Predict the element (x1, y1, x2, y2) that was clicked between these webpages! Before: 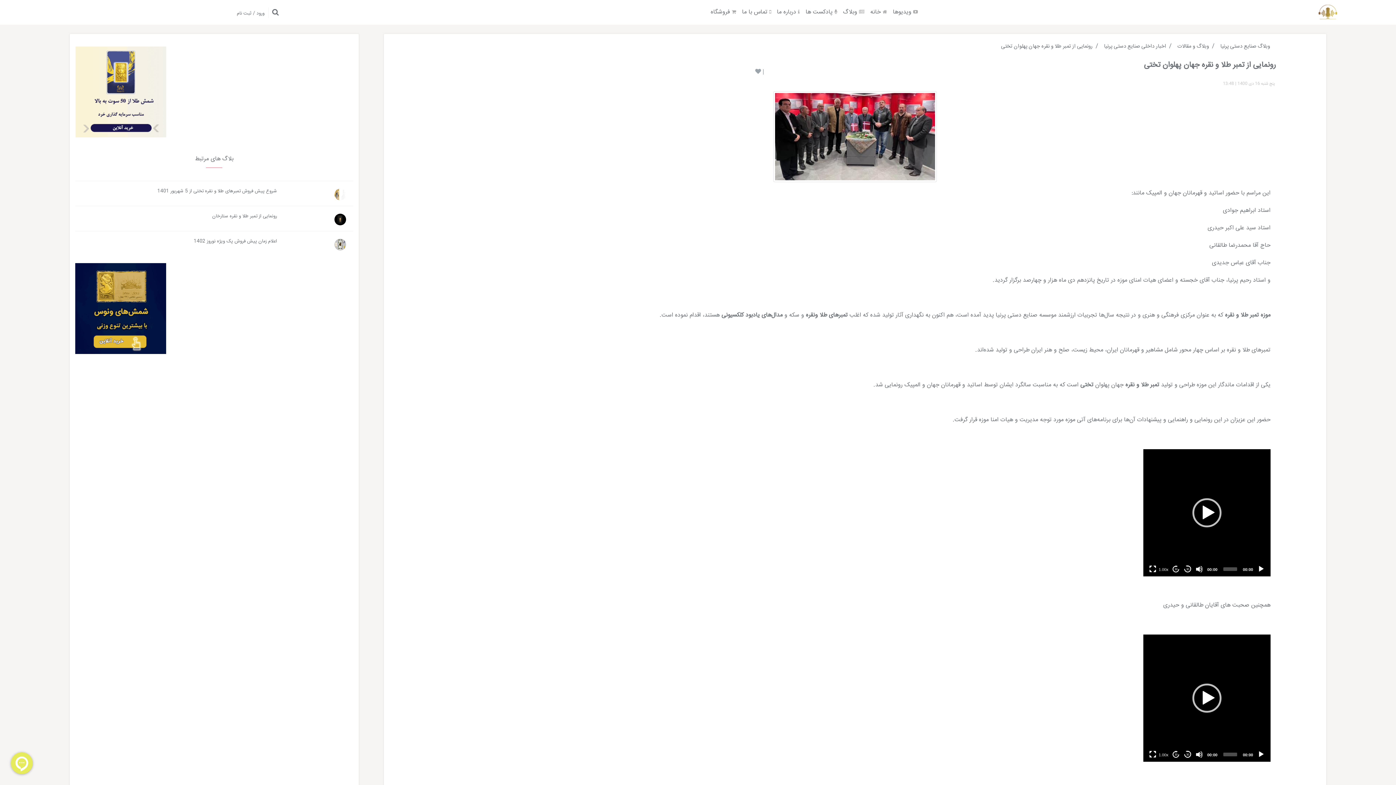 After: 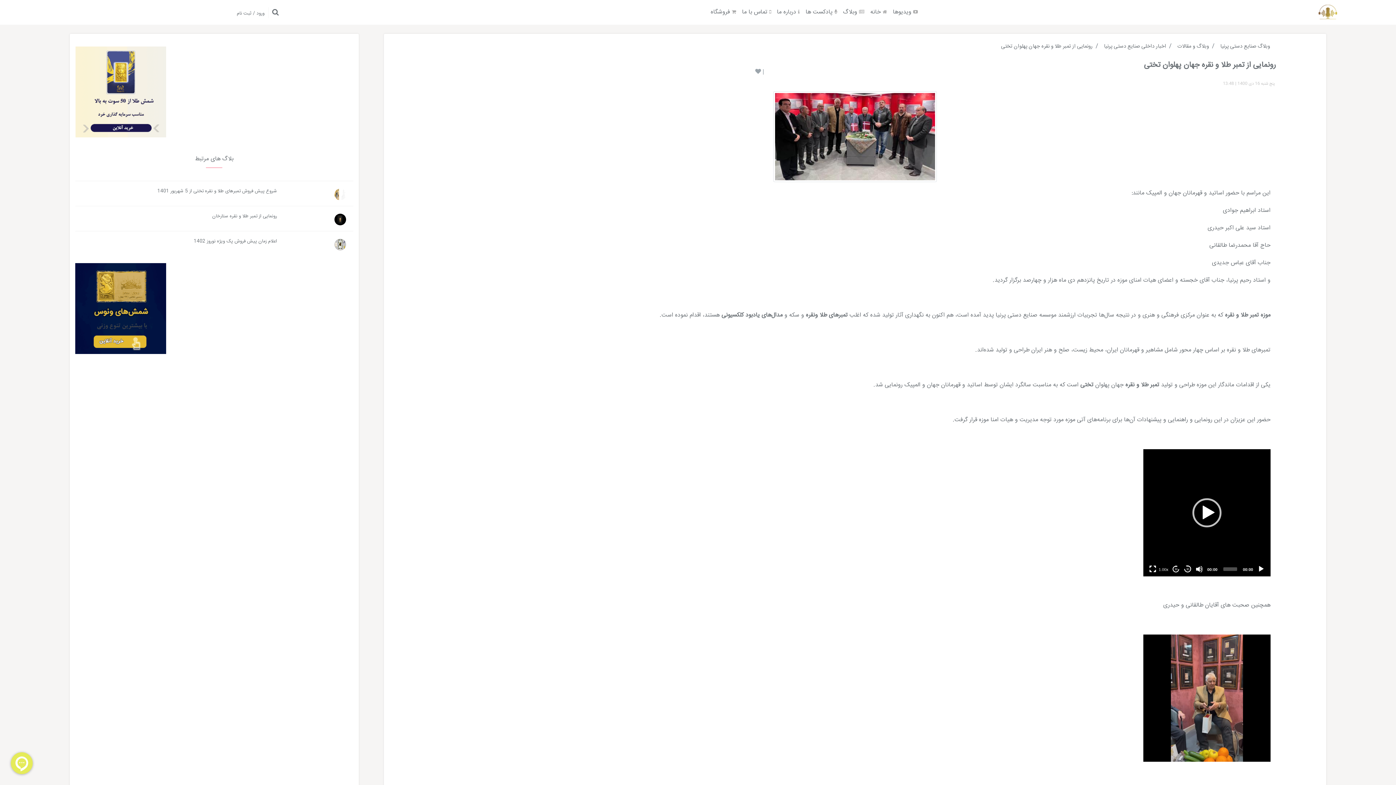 Action: bbox: (1257, 751, 1265, 758) label: Play